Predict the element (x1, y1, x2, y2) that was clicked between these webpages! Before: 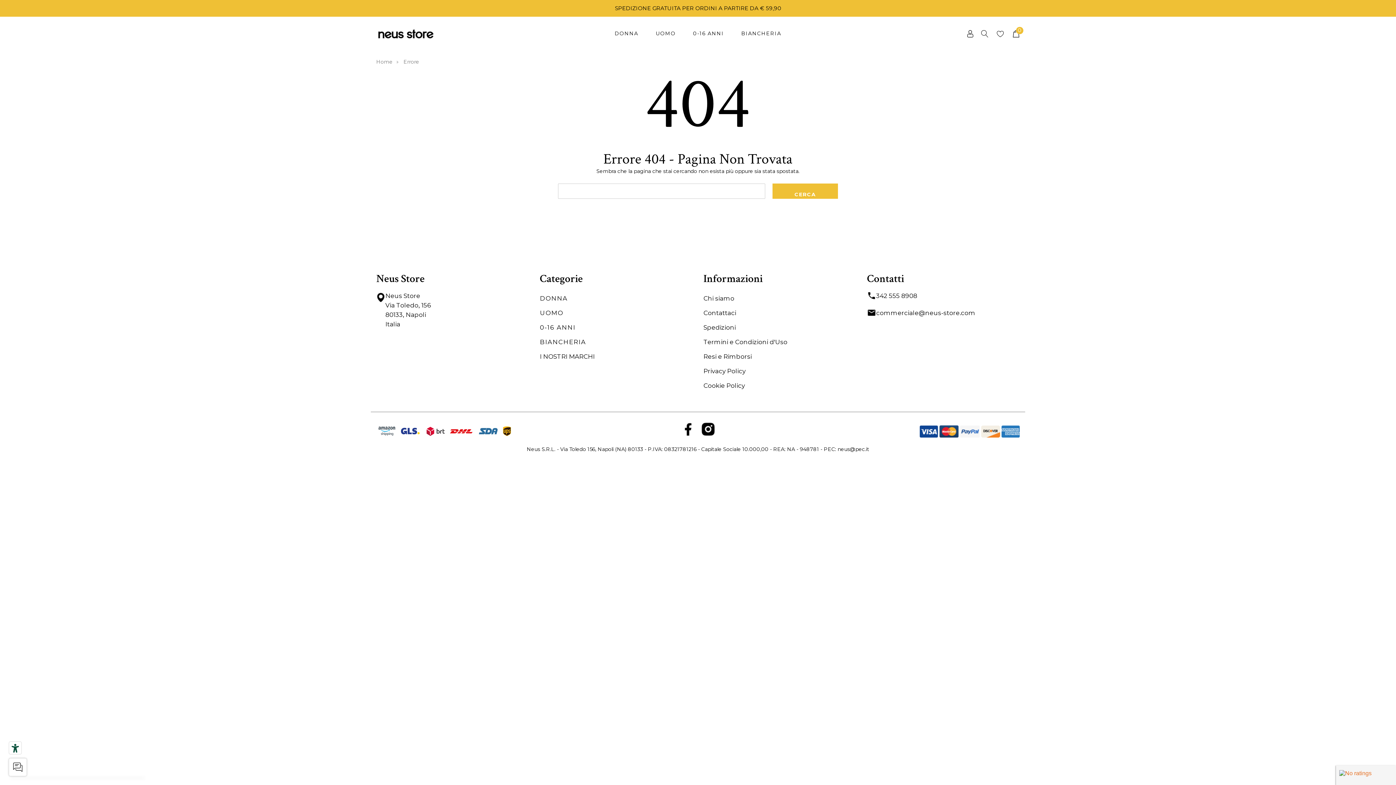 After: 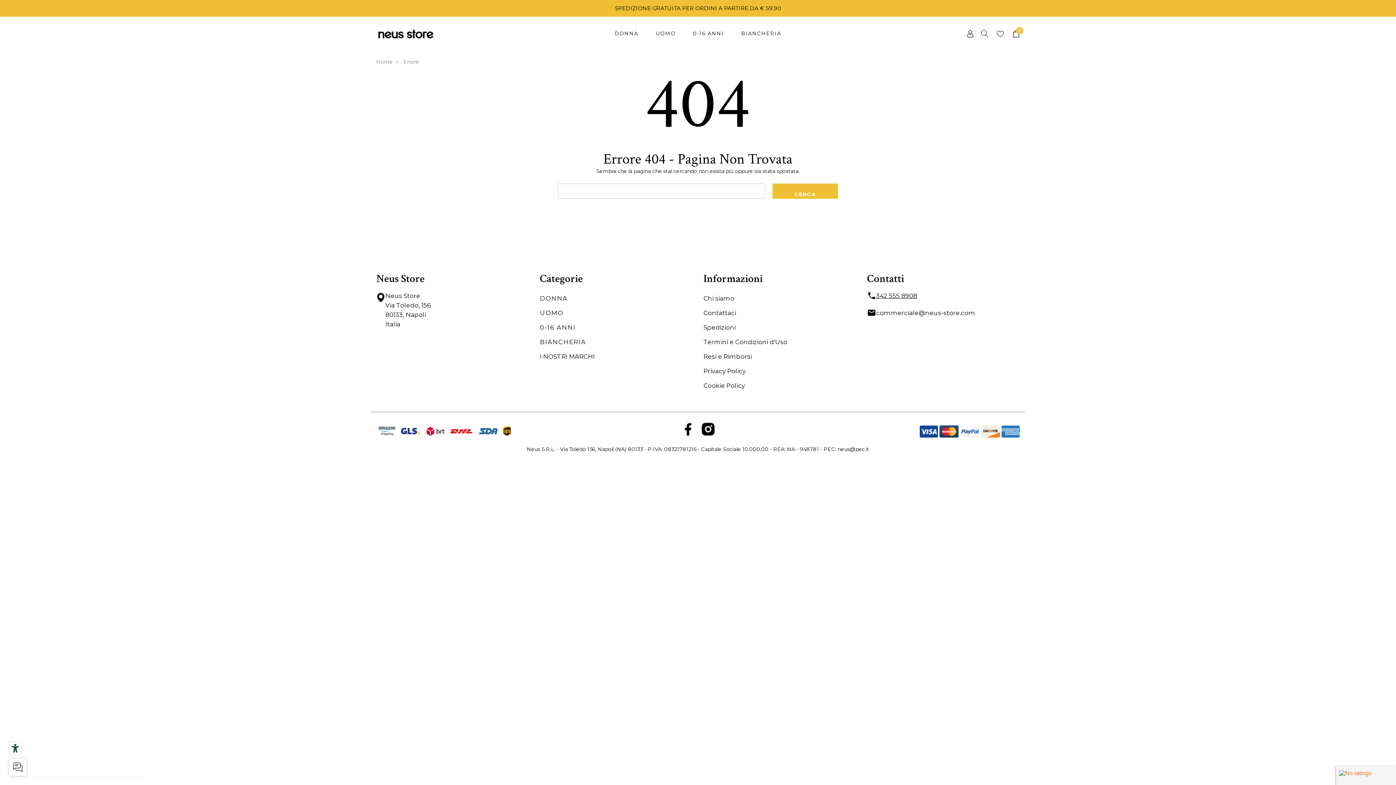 Action: bbox: (876, 292, 917, 299) label: 342 555 8908